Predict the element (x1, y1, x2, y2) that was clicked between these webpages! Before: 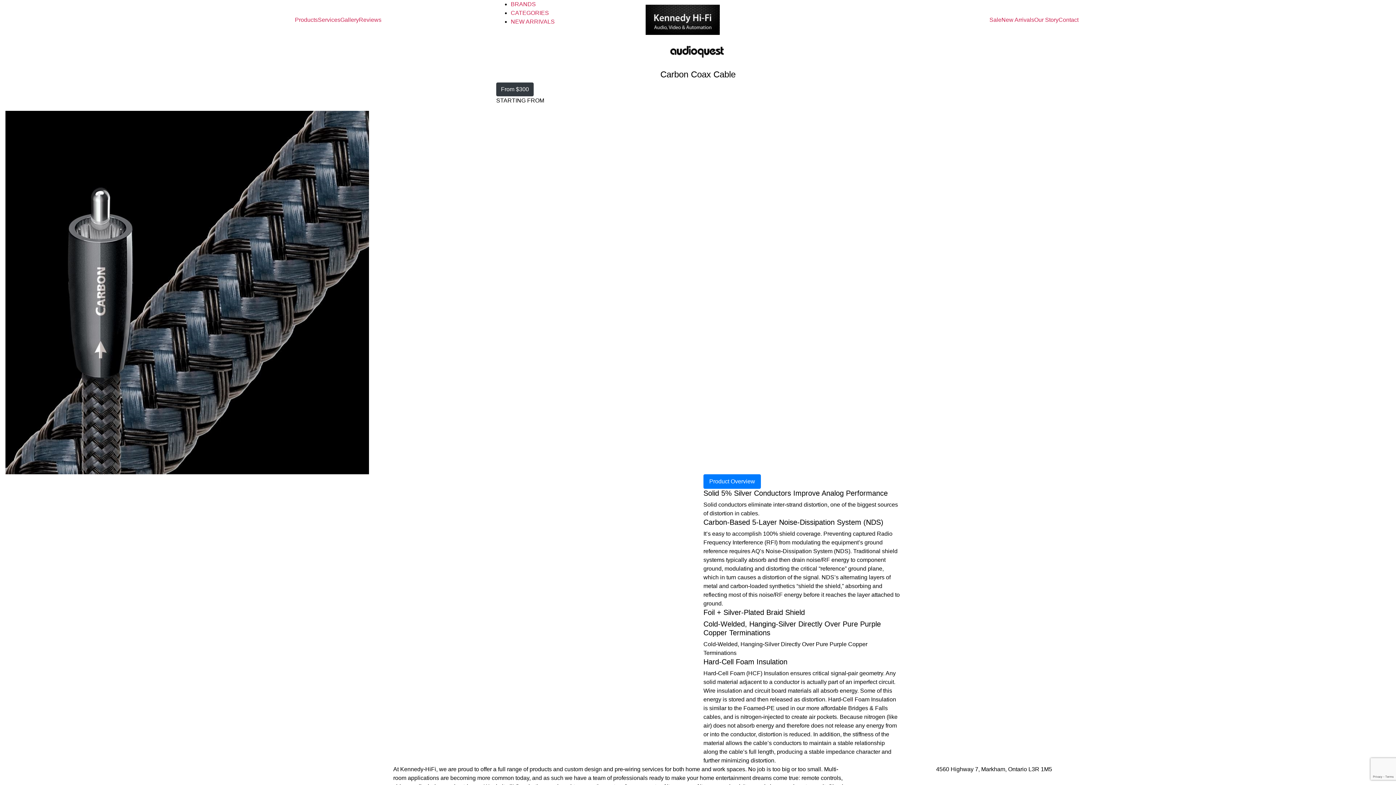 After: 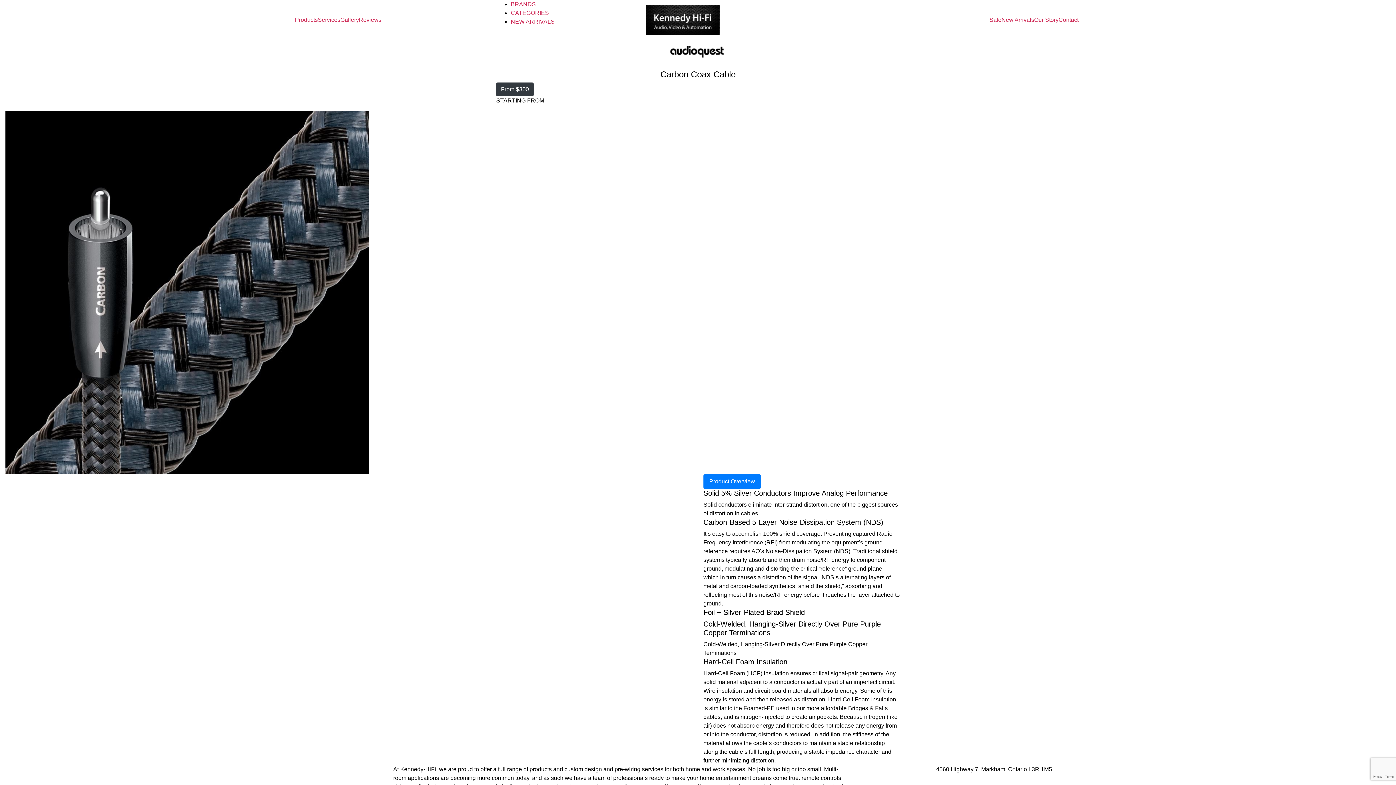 Action: bbox: (20, 12, 30, 27)